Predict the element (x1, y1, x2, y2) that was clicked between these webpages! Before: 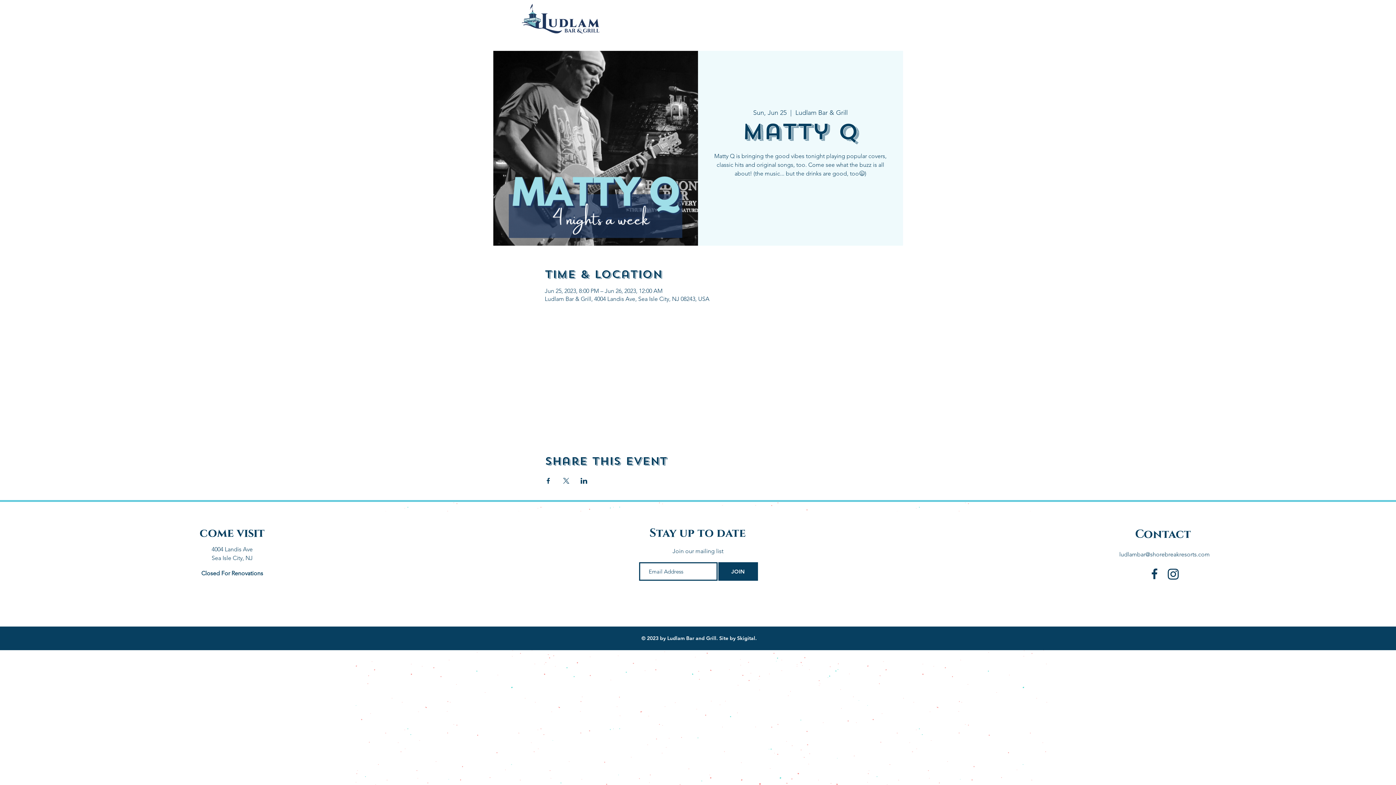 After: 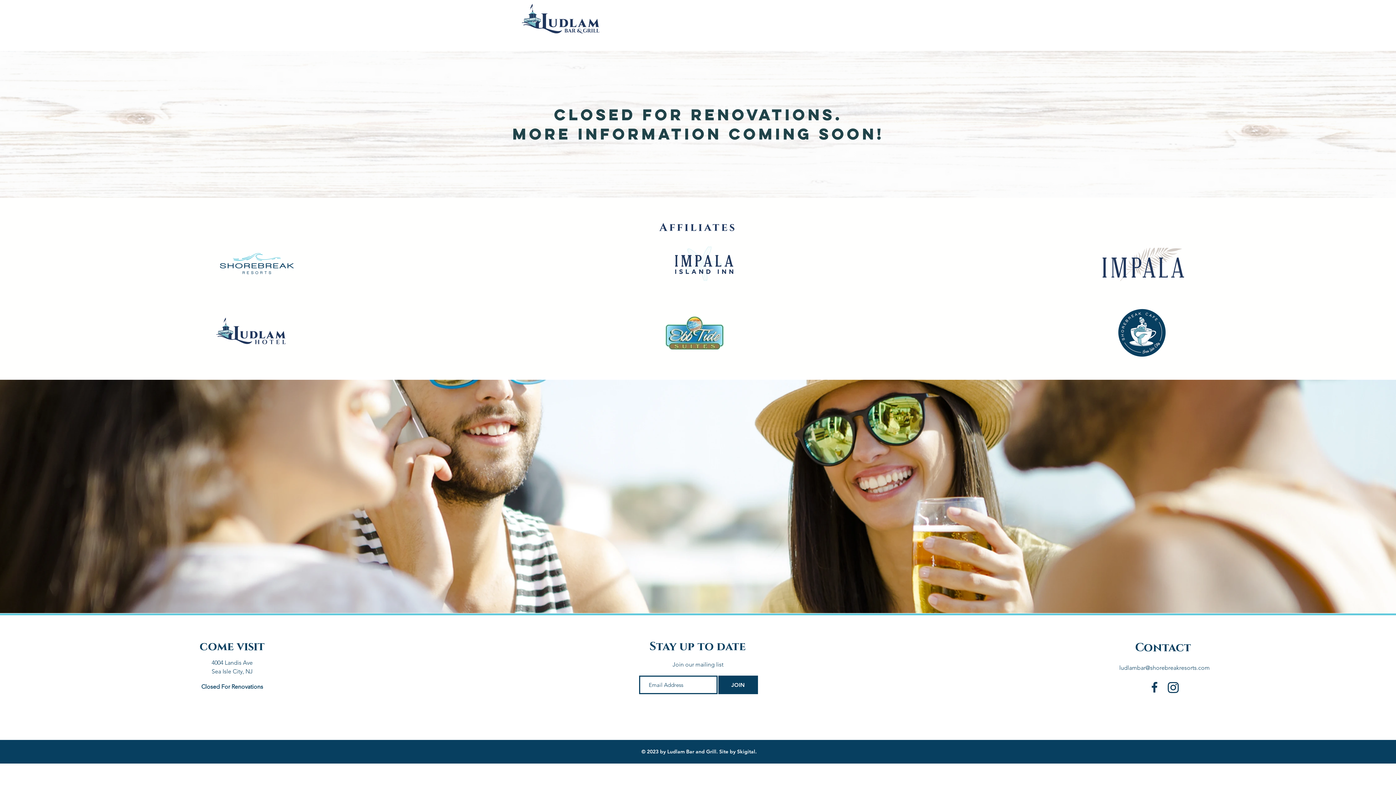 Action: bbox: (520, 2, 602, 36)